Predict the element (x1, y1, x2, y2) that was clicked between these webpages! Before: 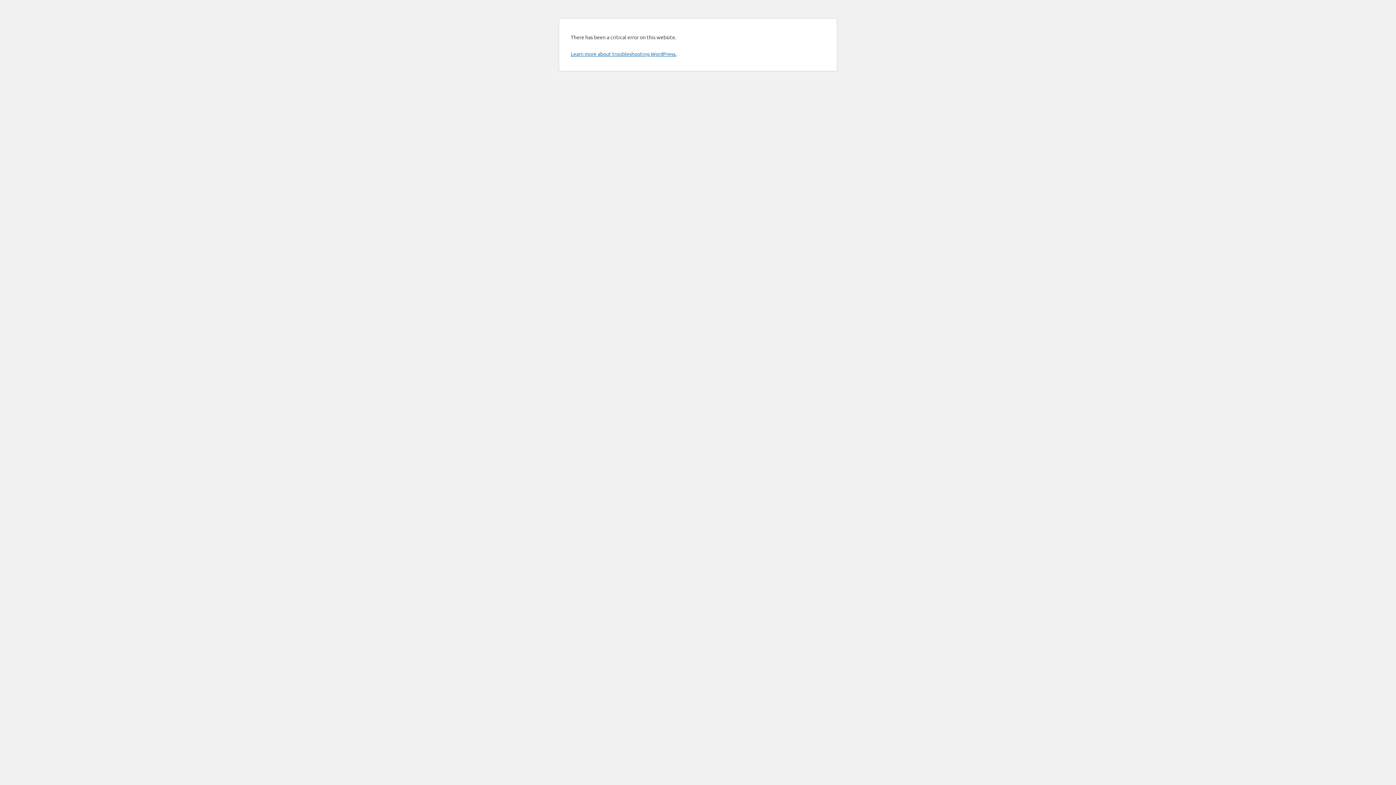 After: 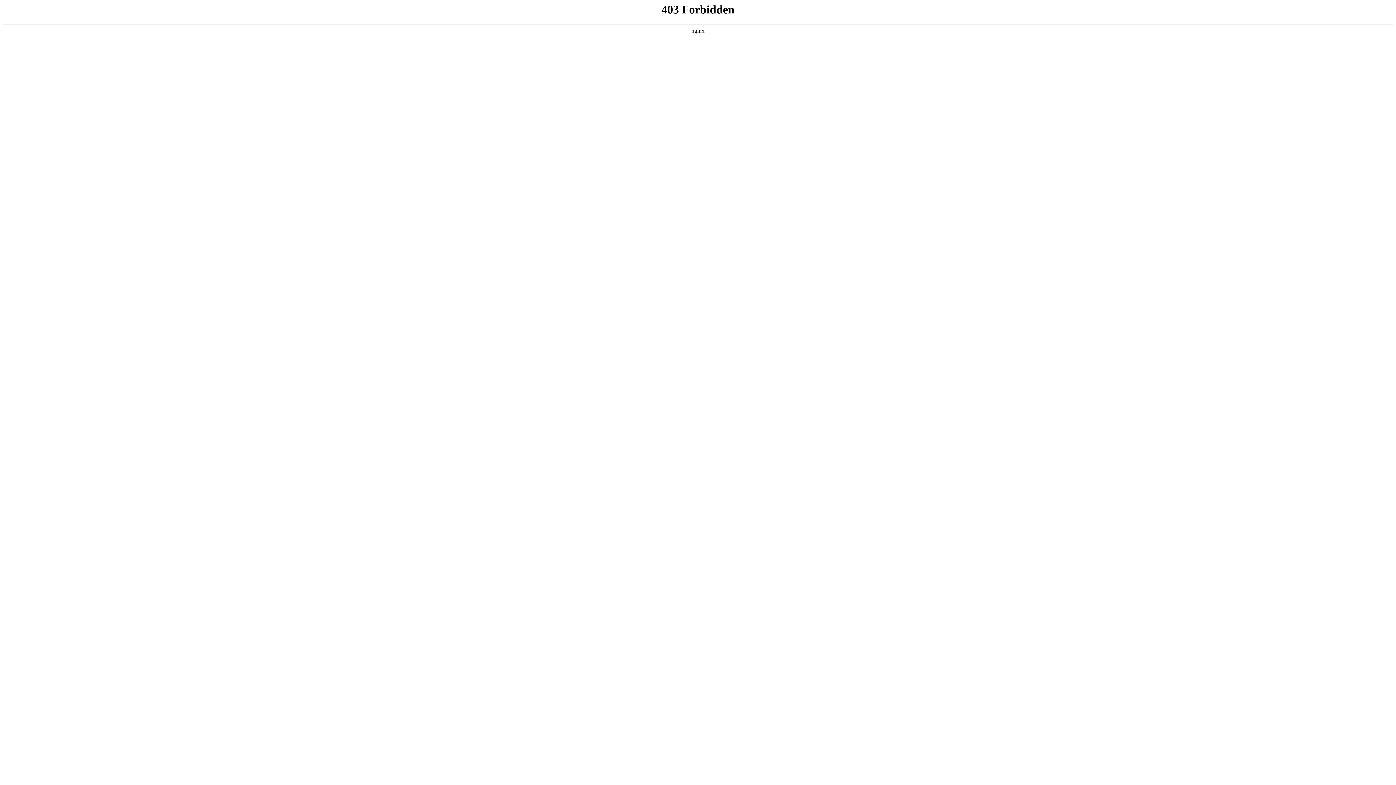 Action: bbox: (570, 50, 676, 57) label: Learn more about troubleshooting WordPress.